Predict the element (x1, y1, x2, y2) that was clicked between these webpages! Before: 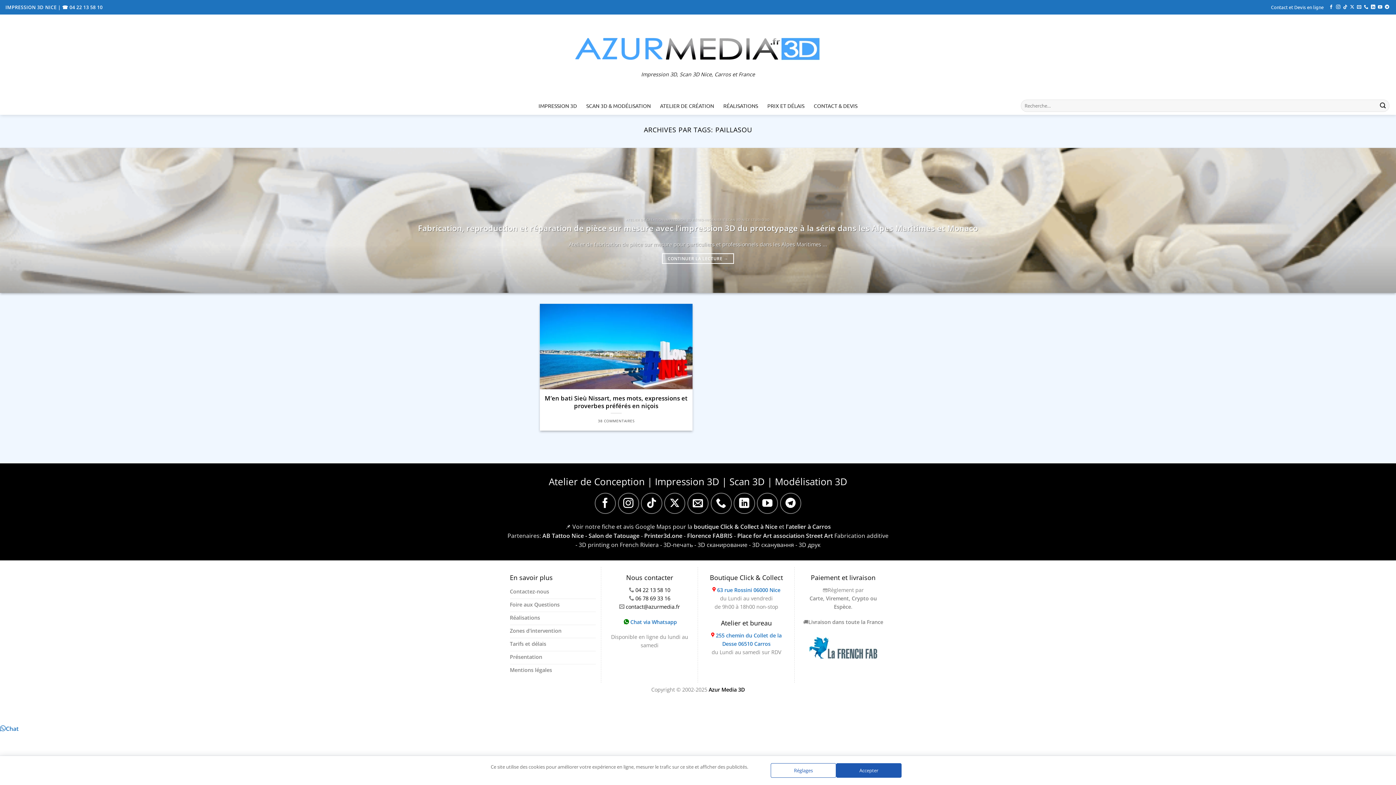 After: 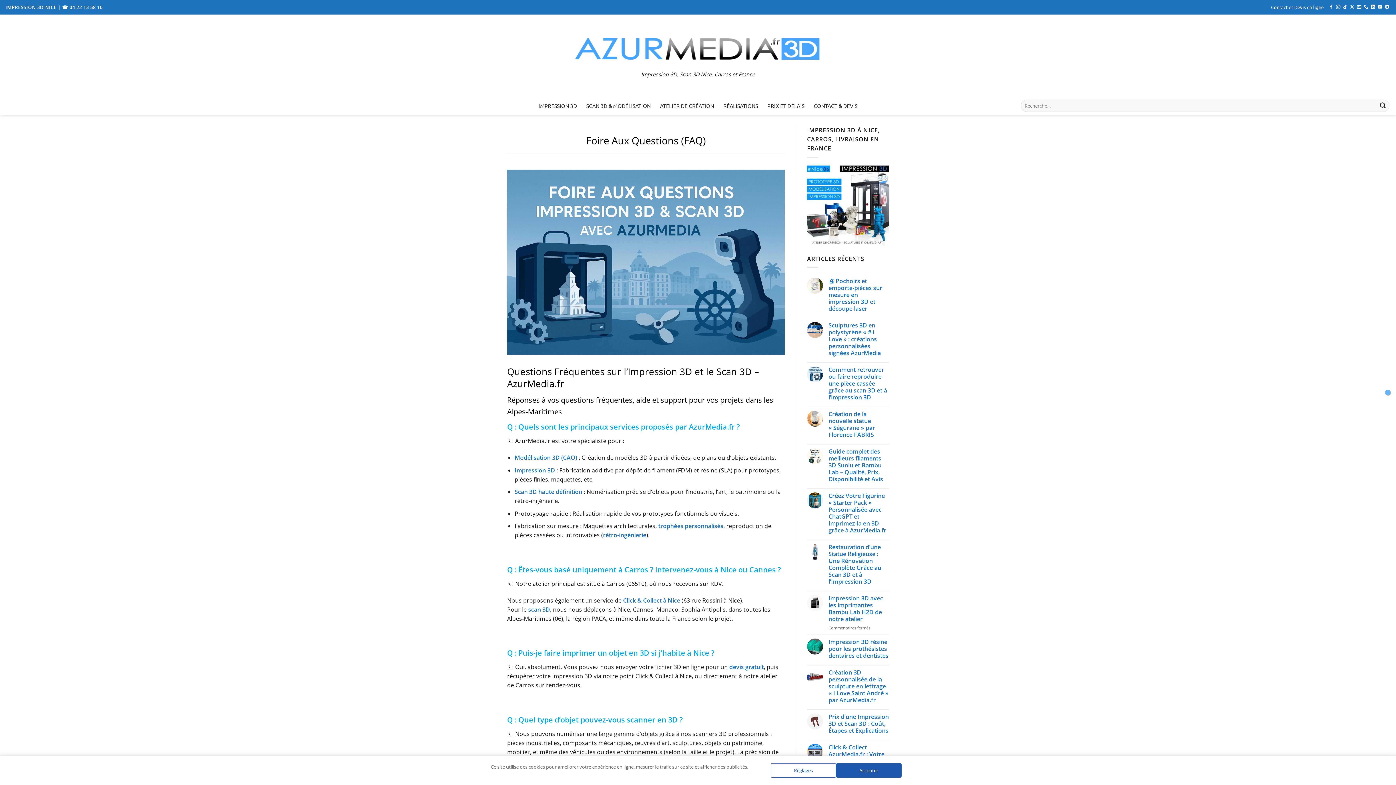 Action: label: Foire aux Questions bbox: (510, 599, 595, 612)